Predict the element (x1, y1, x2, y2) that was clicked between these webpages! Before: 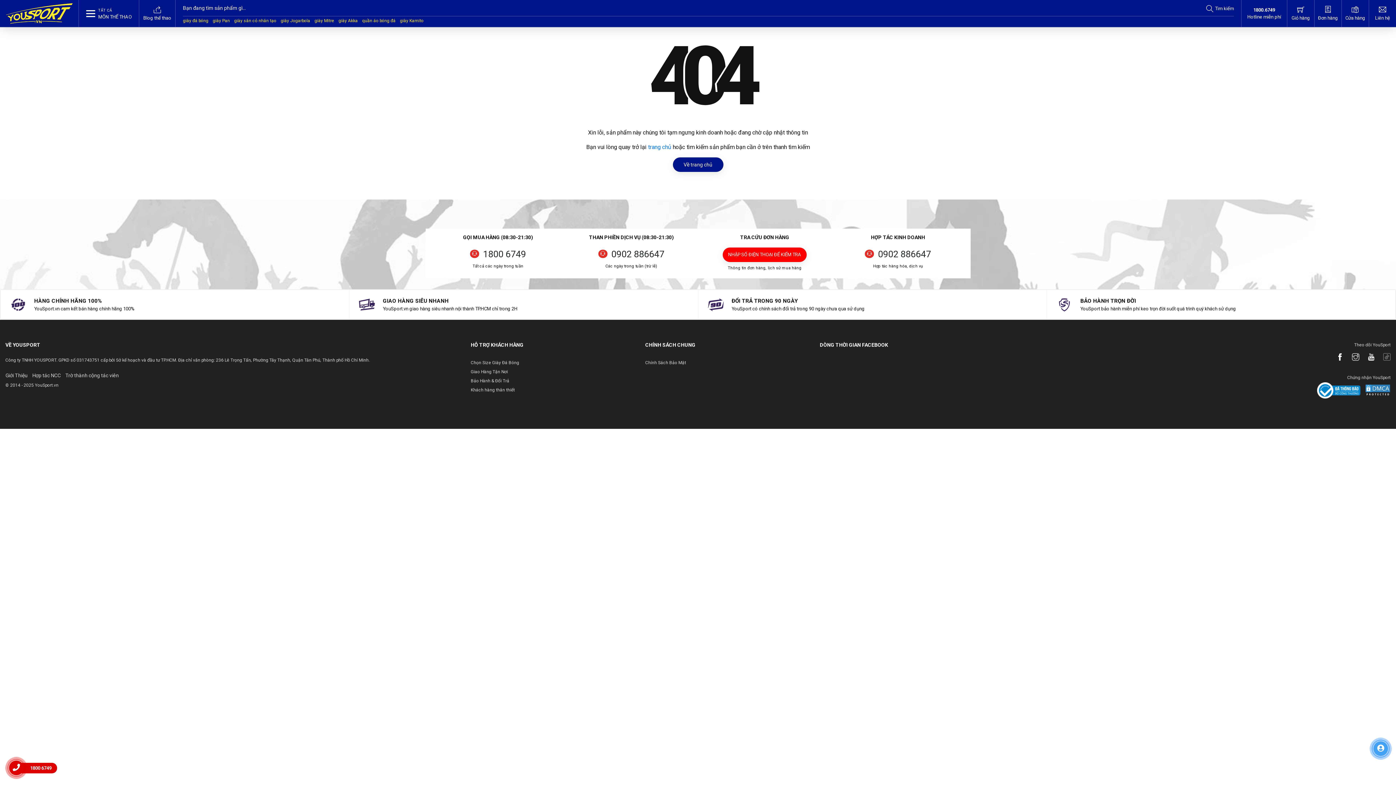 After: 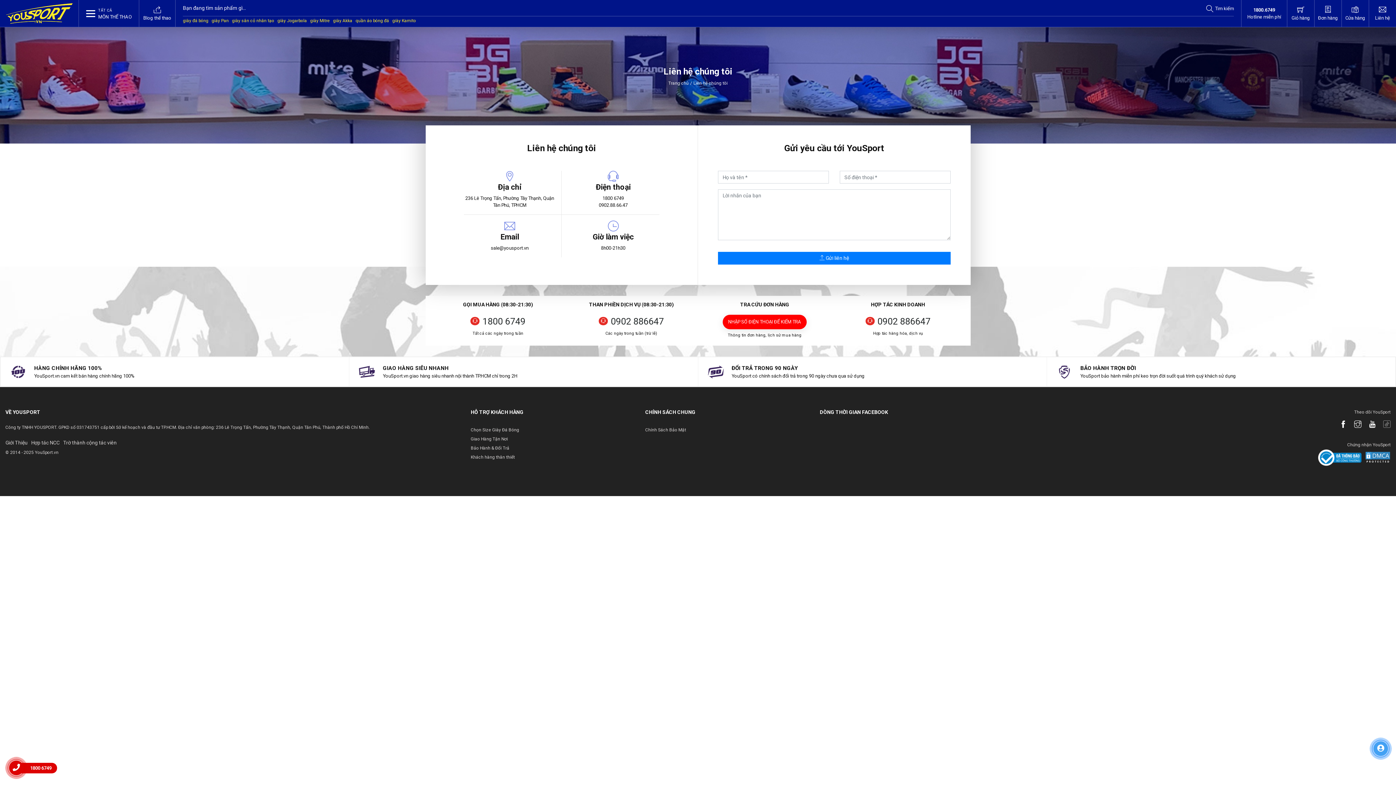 Action: label: Liên hệ bbox: (1375, 5, 1390, 21)